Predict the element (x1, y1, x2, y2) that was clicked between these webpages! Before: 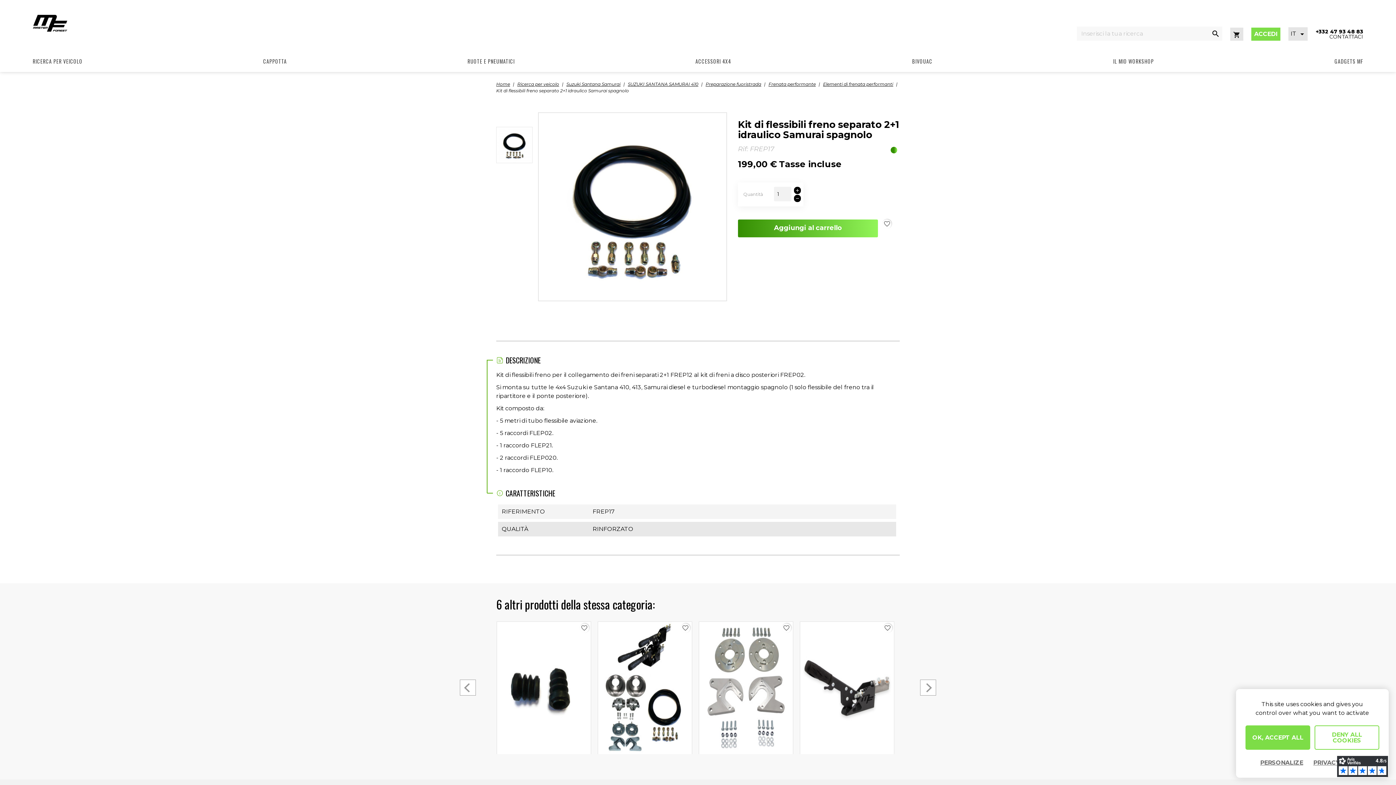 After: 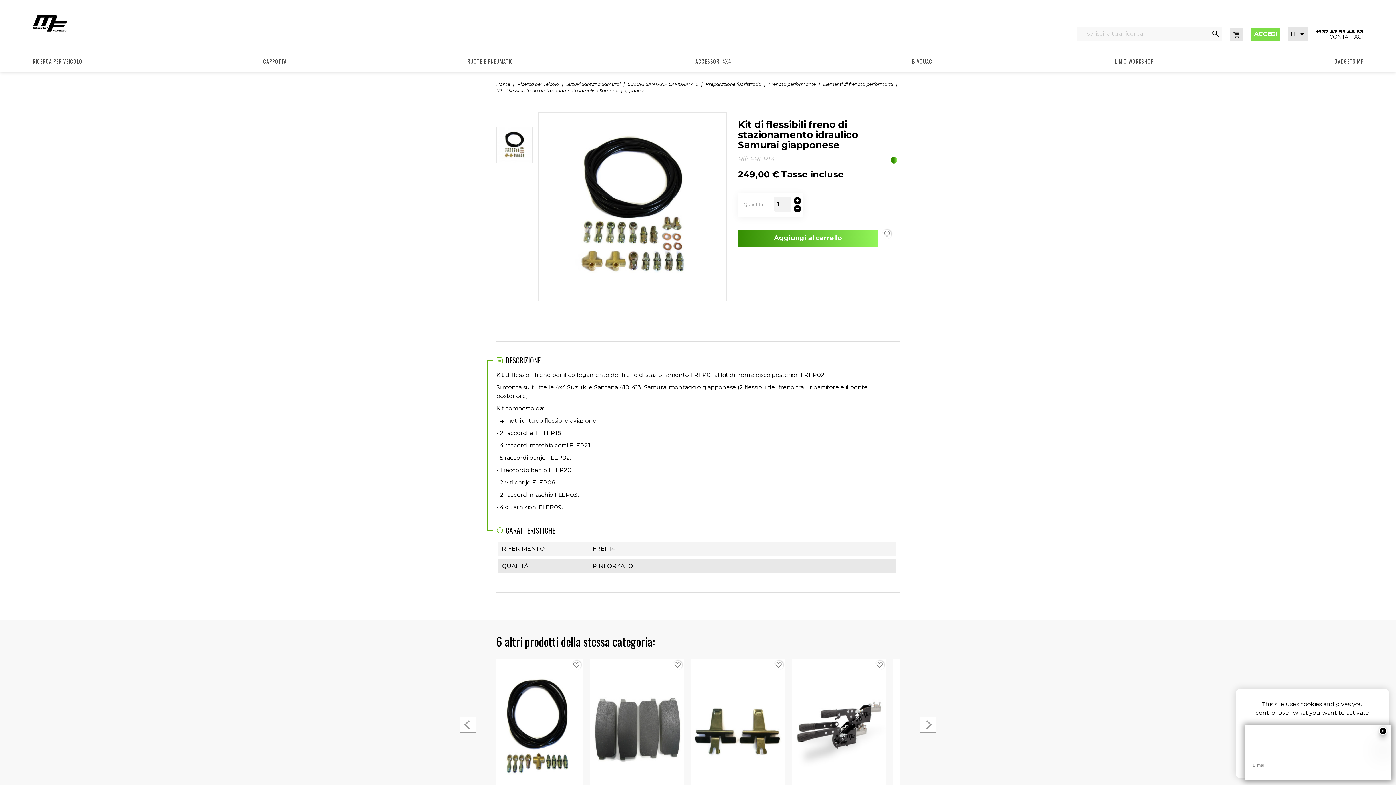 Action: bbox: (807, 672, 886, 685) label: DETTAGLI DEL PRODOTTO